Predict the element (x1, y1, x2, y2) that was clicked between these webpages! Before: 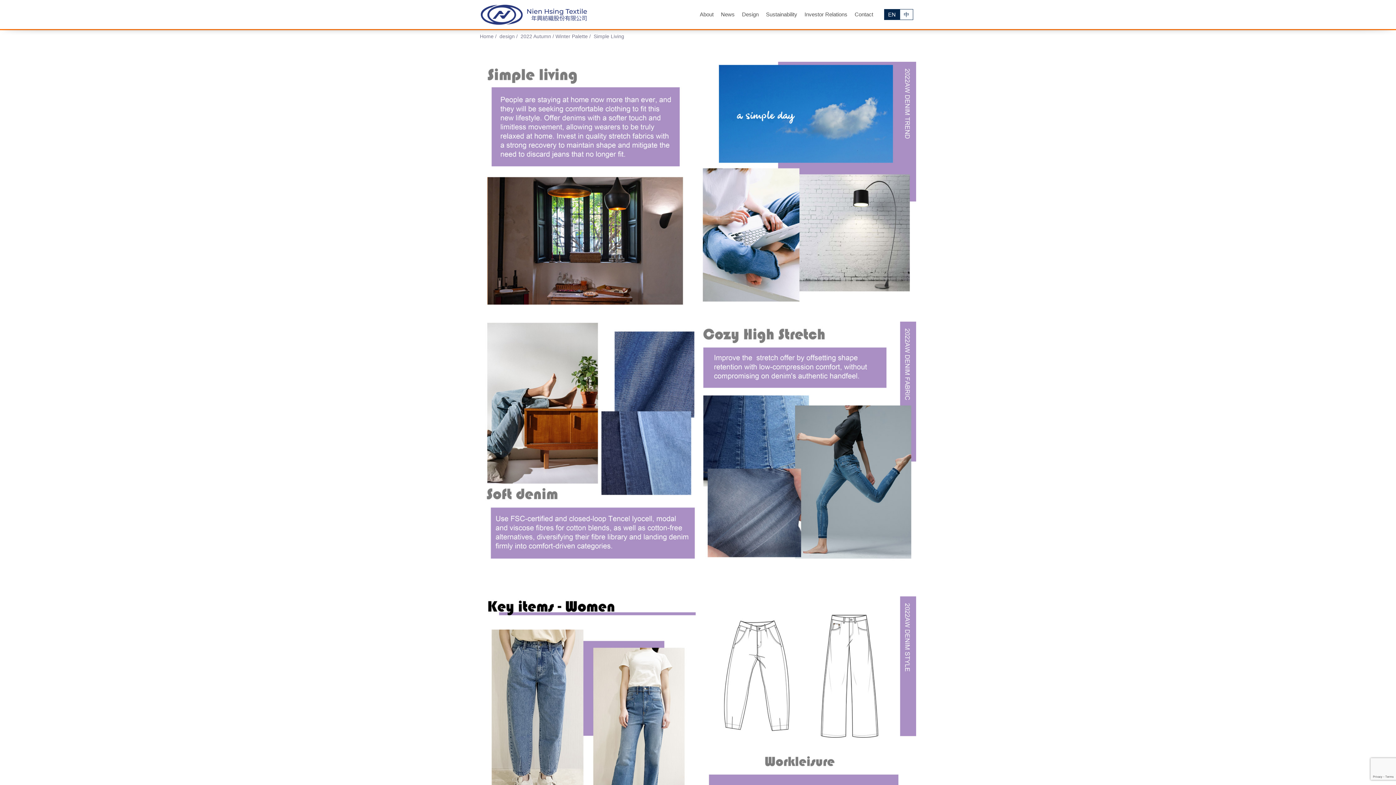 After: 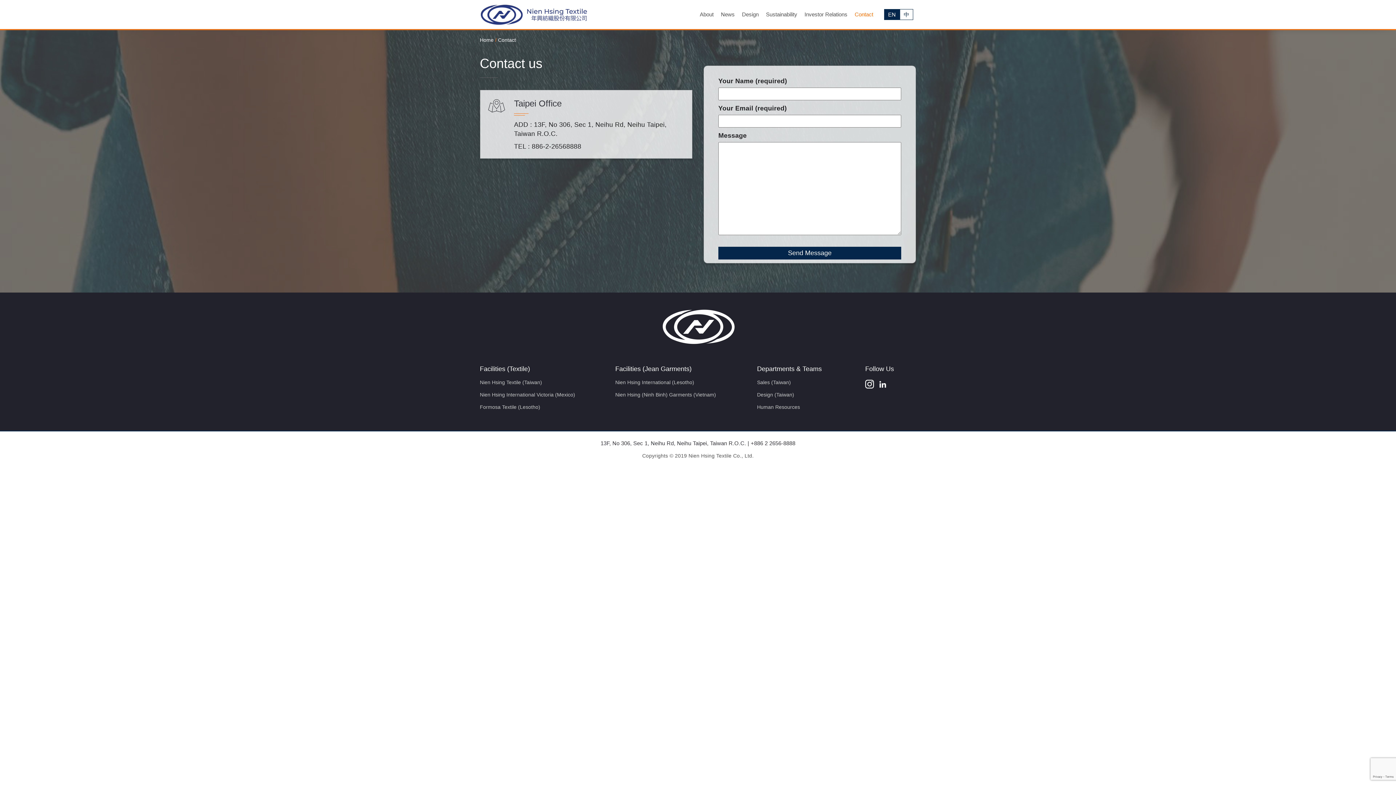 Action: bbox: (851, 0, 877, 29) label: Contact